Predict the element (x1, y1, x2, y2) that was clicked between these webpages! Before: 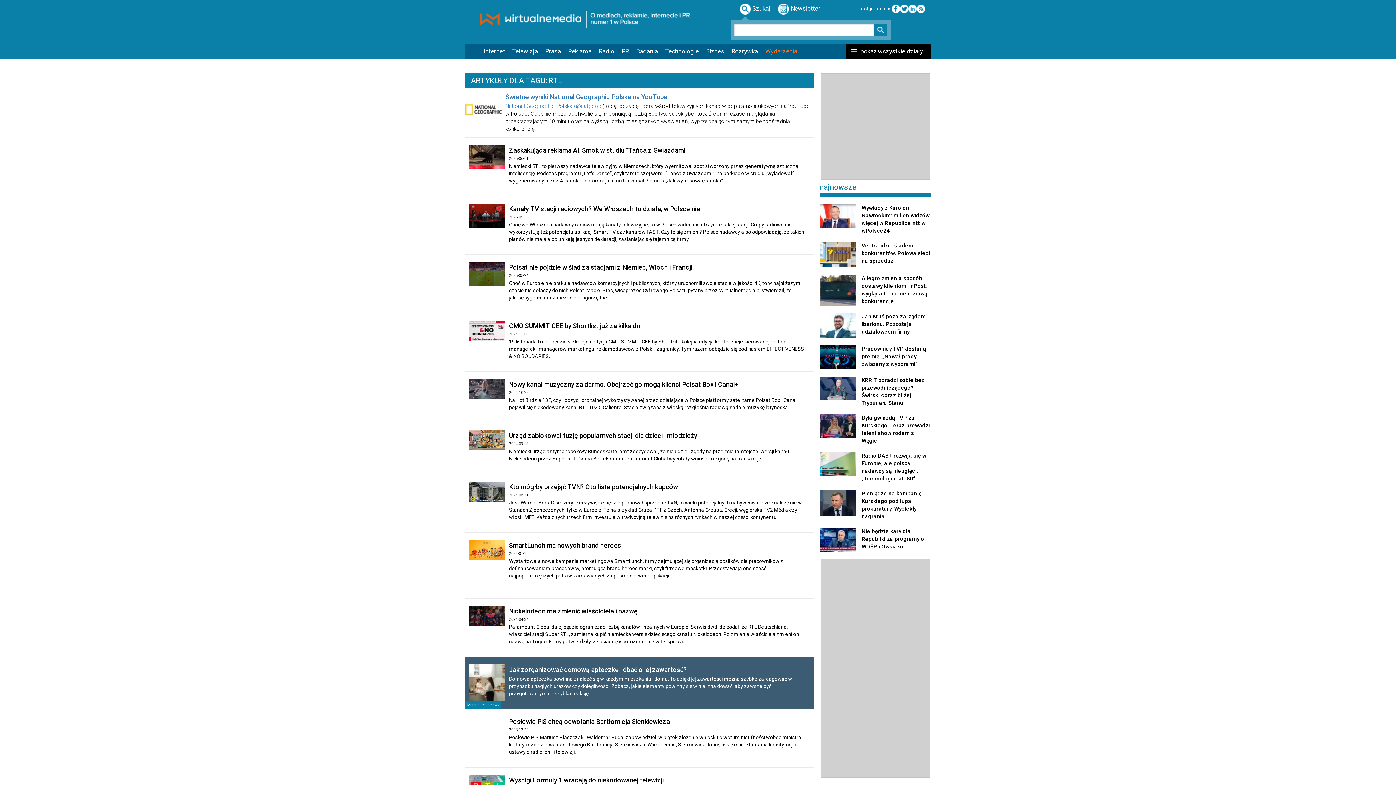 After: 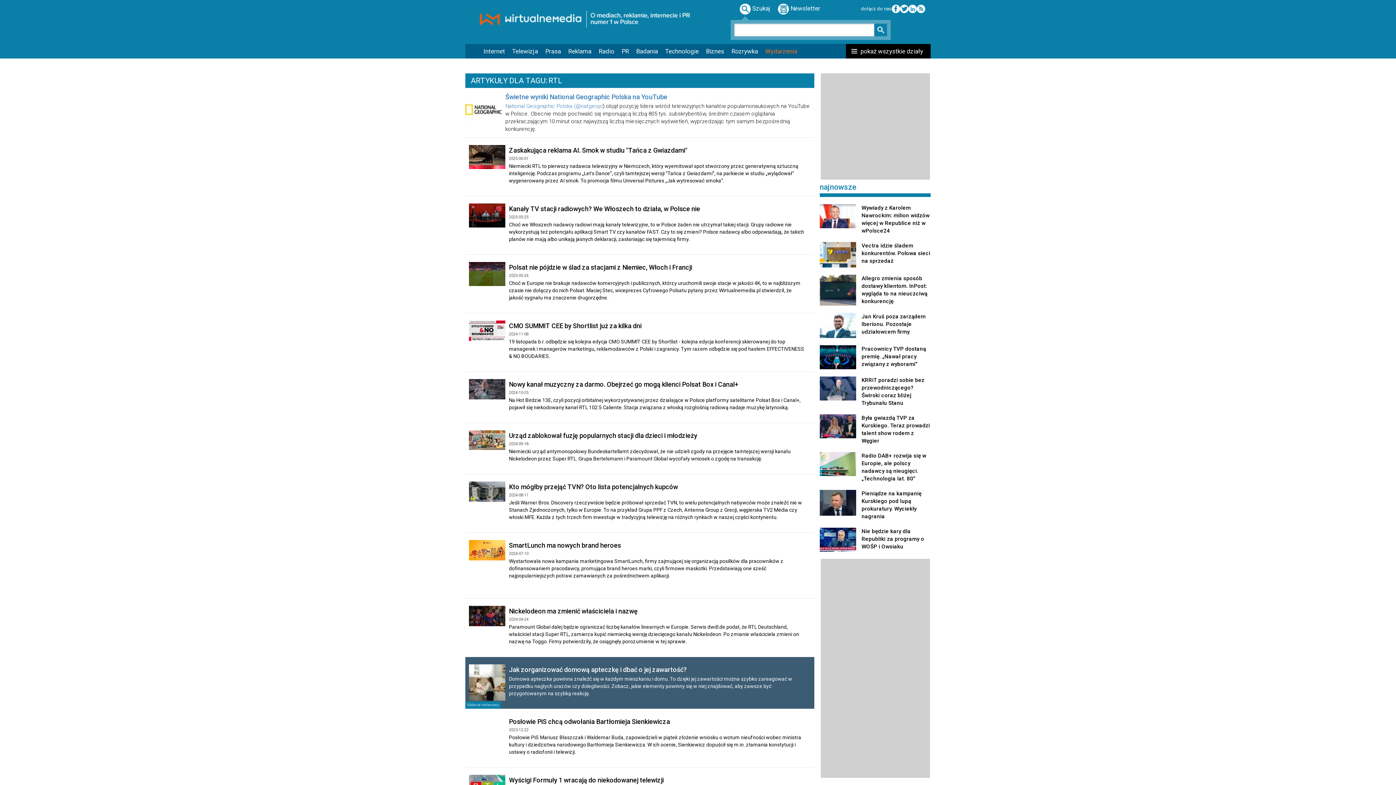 Action: bbox: (917, 5, 925, 11)